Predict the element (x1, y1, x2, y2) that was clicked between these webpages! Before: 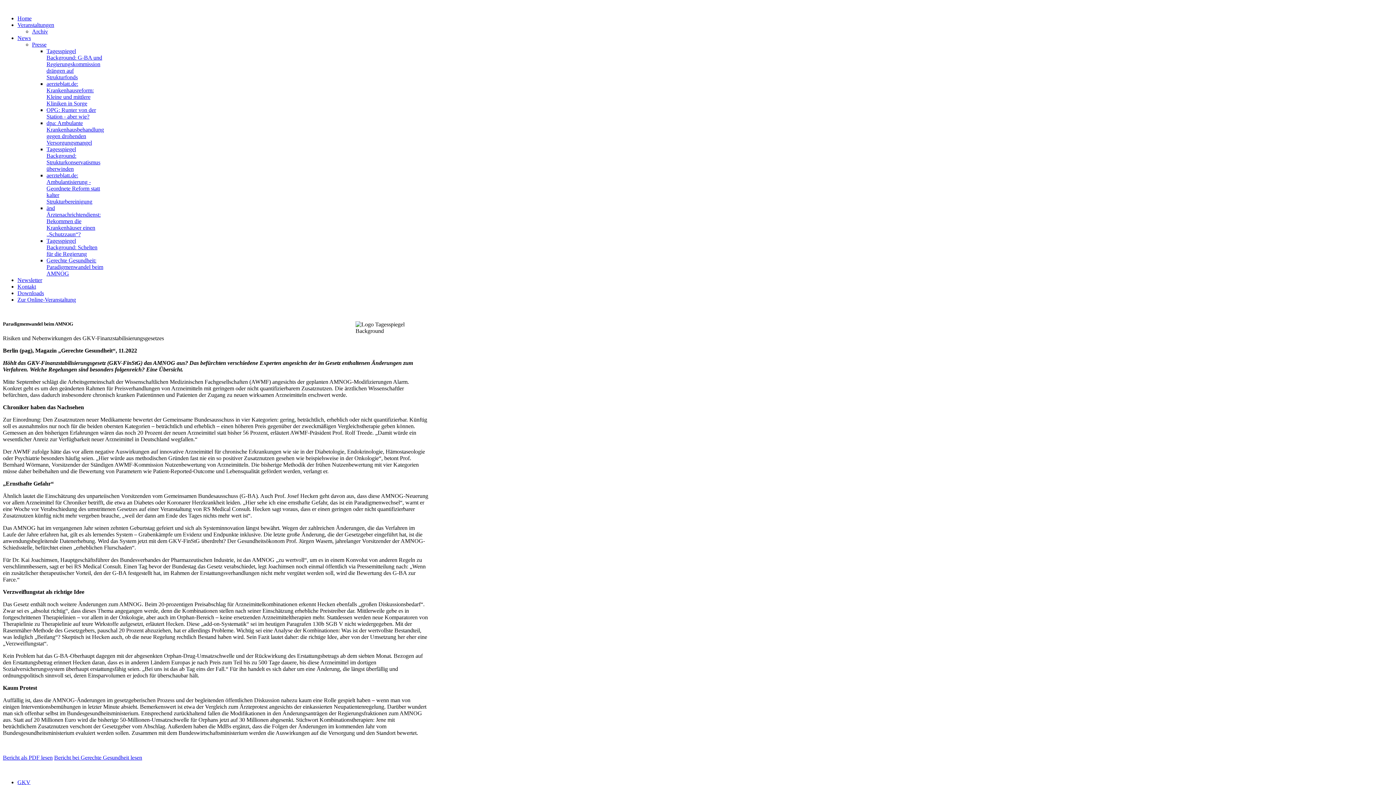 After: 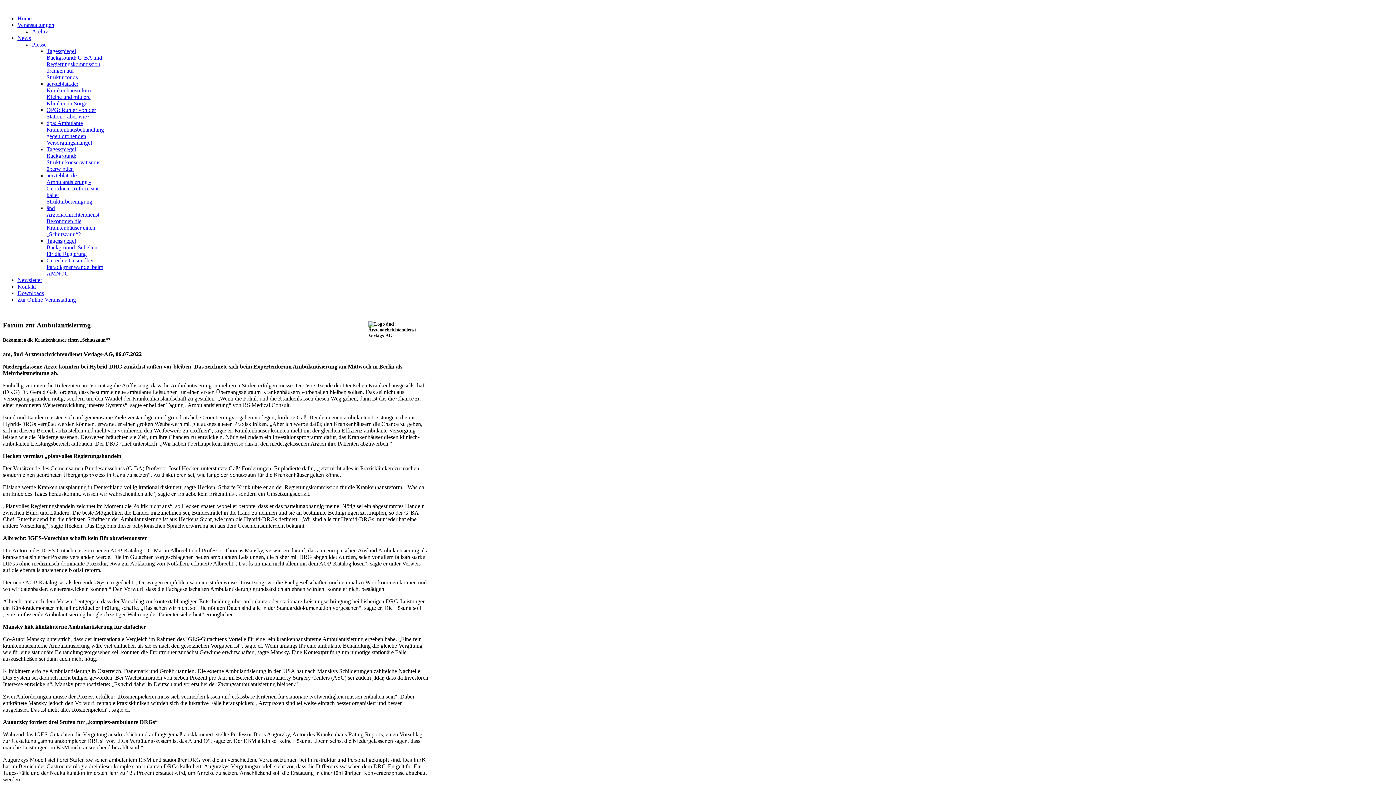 Action: bbox: (46, 205, 100, 237) label: änd Ärztenachrichtendienst: Bekommen die Krankenhäuser einen „Schutzzaun“?